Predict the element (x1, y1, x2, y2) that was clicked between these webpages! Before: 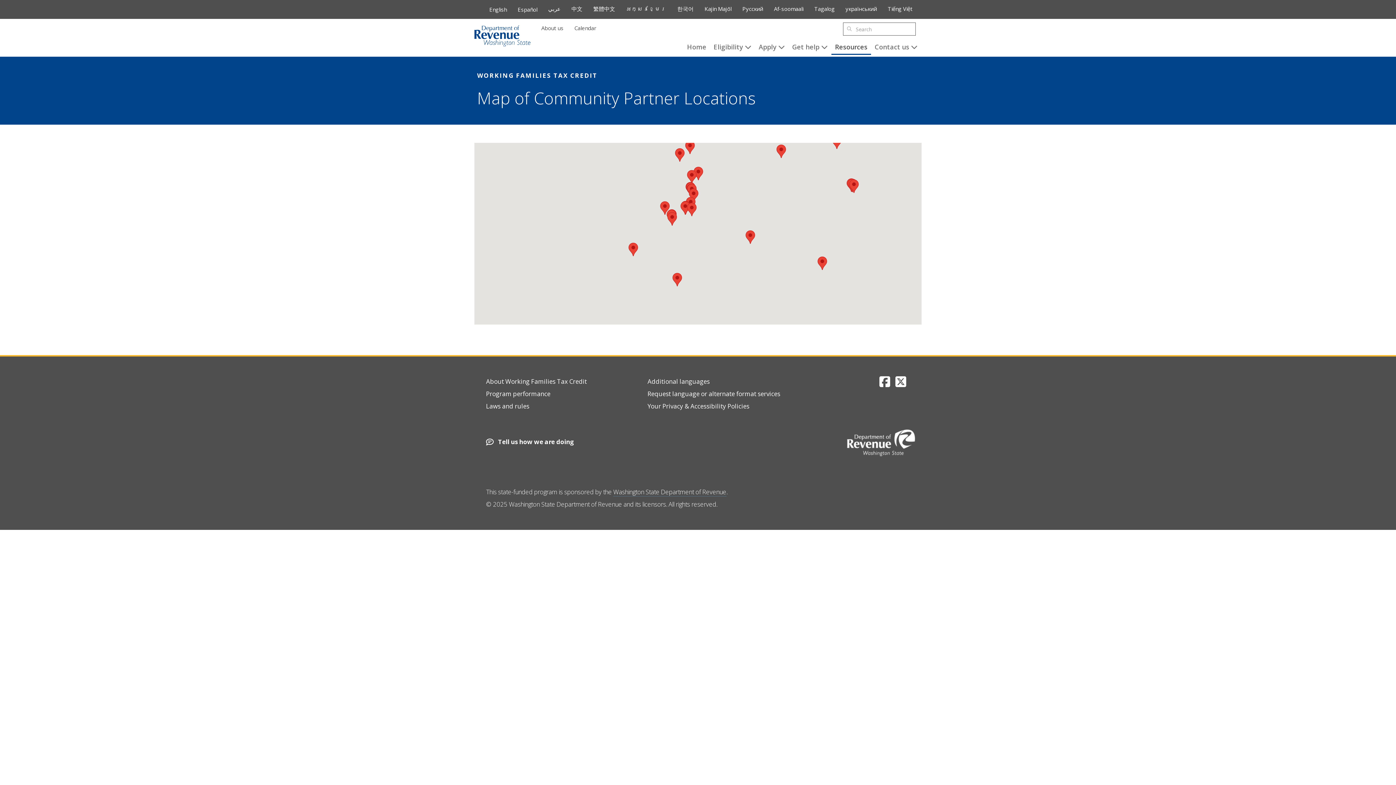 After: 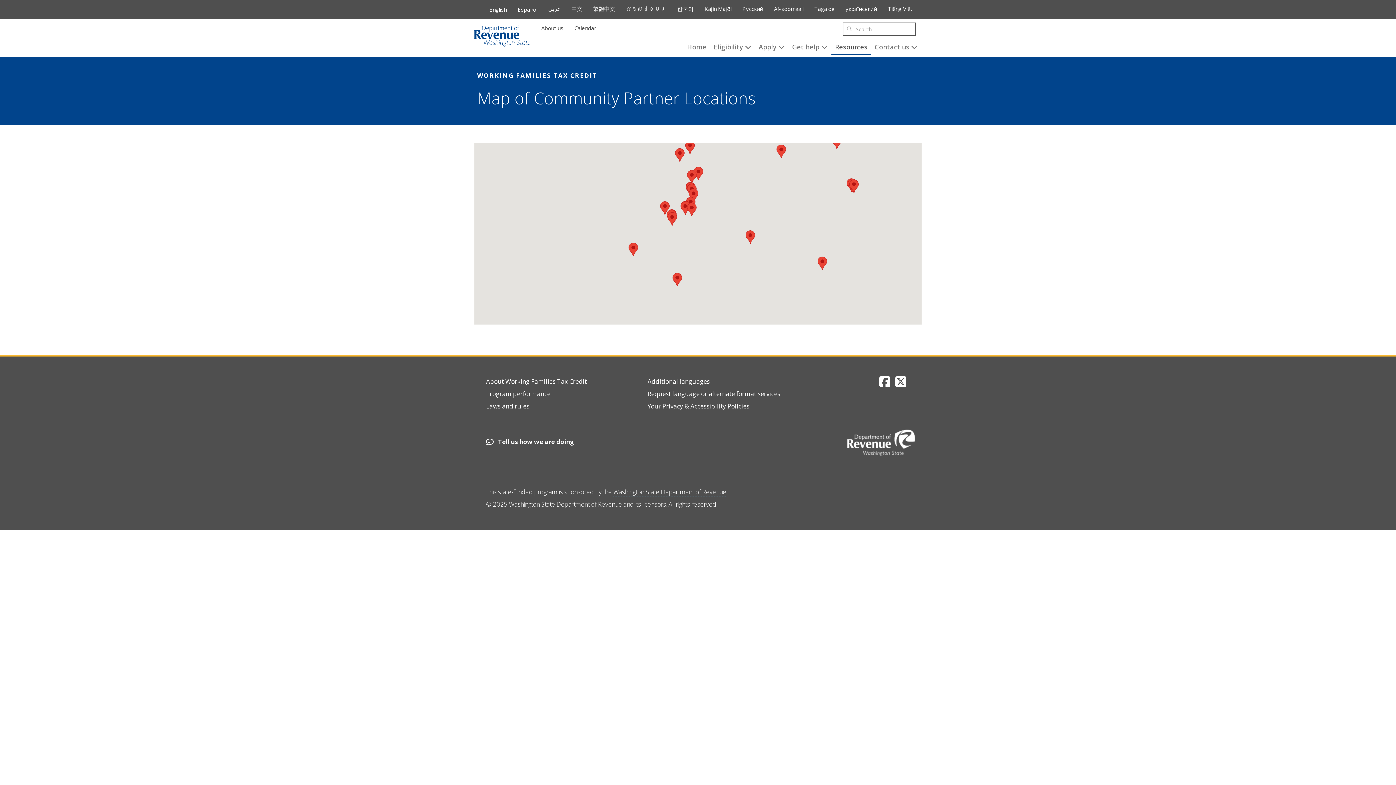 Action: bbox: (647, 402, 683, 410) label: Your Privacy